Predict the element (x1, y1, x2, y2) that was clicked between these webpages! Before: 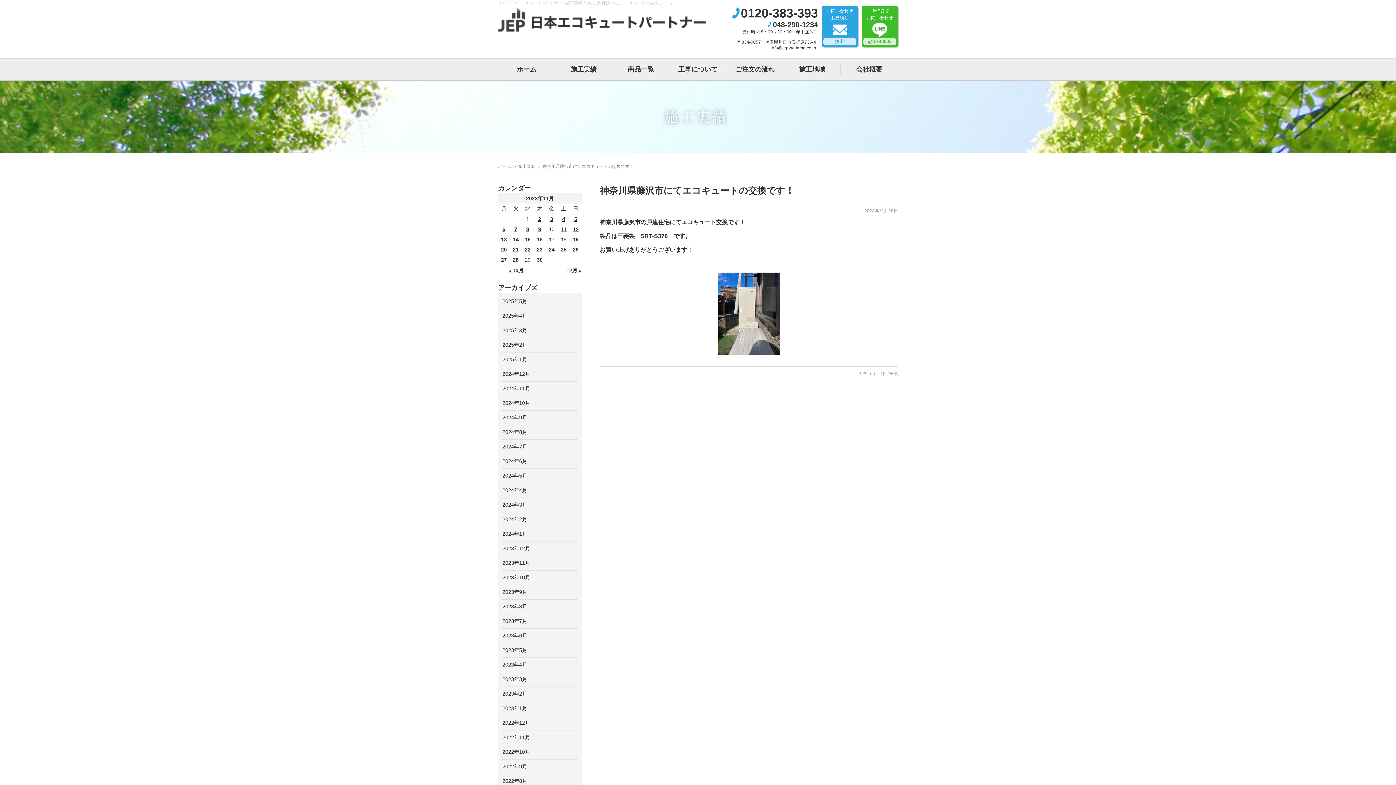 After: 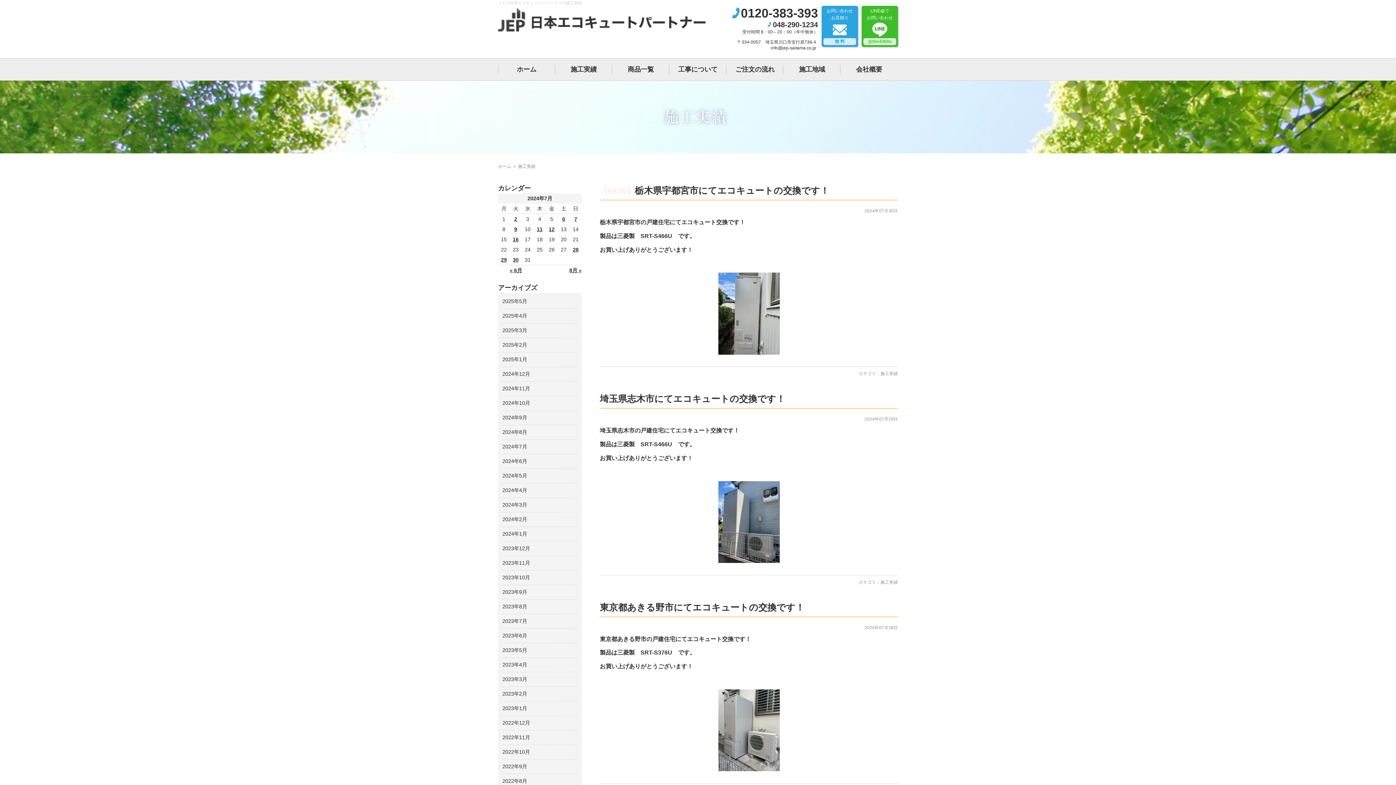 Action: bbox: (502, 444, 527, 449) label: 2024年7月